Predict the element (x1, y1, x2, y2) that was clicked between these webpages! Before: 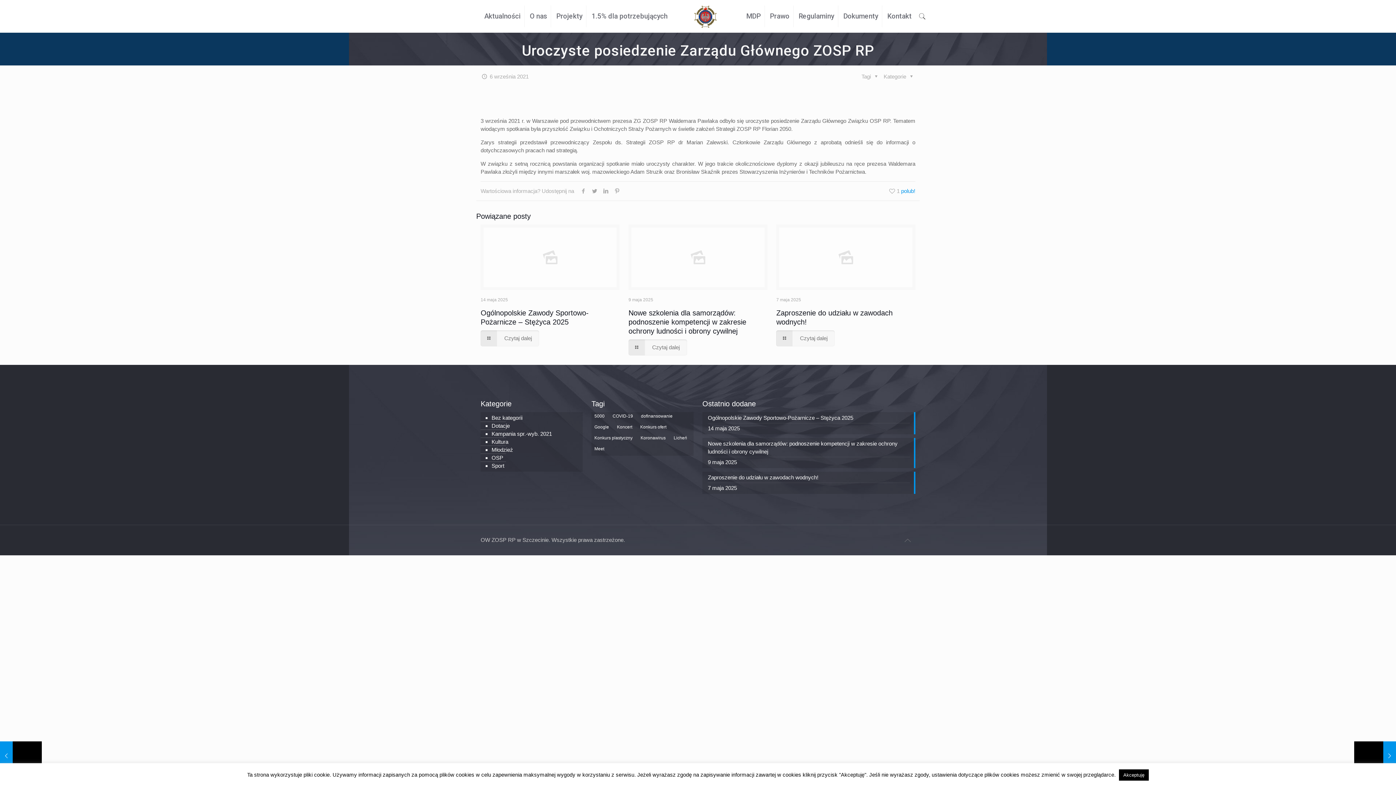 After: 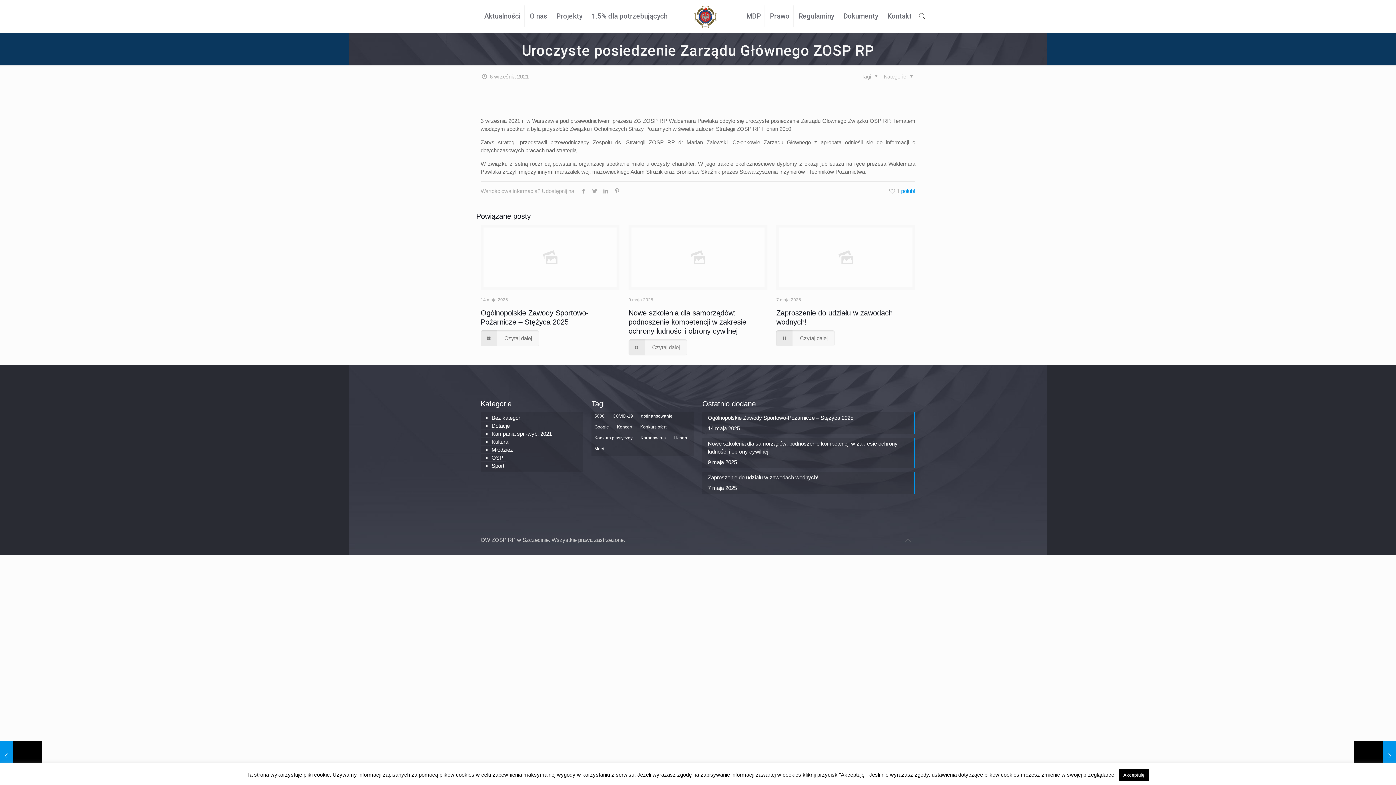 Action: bbox: (900, 533, 915, 548)